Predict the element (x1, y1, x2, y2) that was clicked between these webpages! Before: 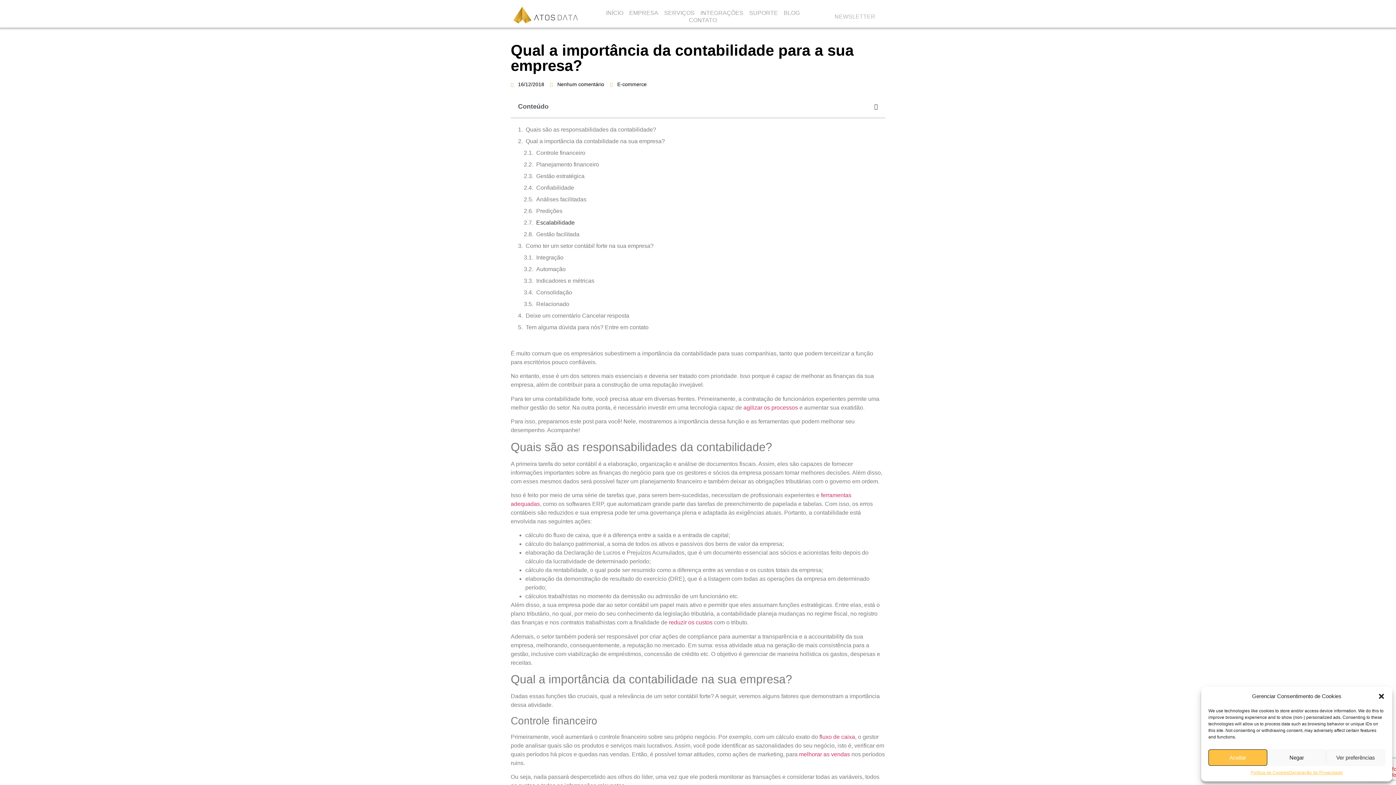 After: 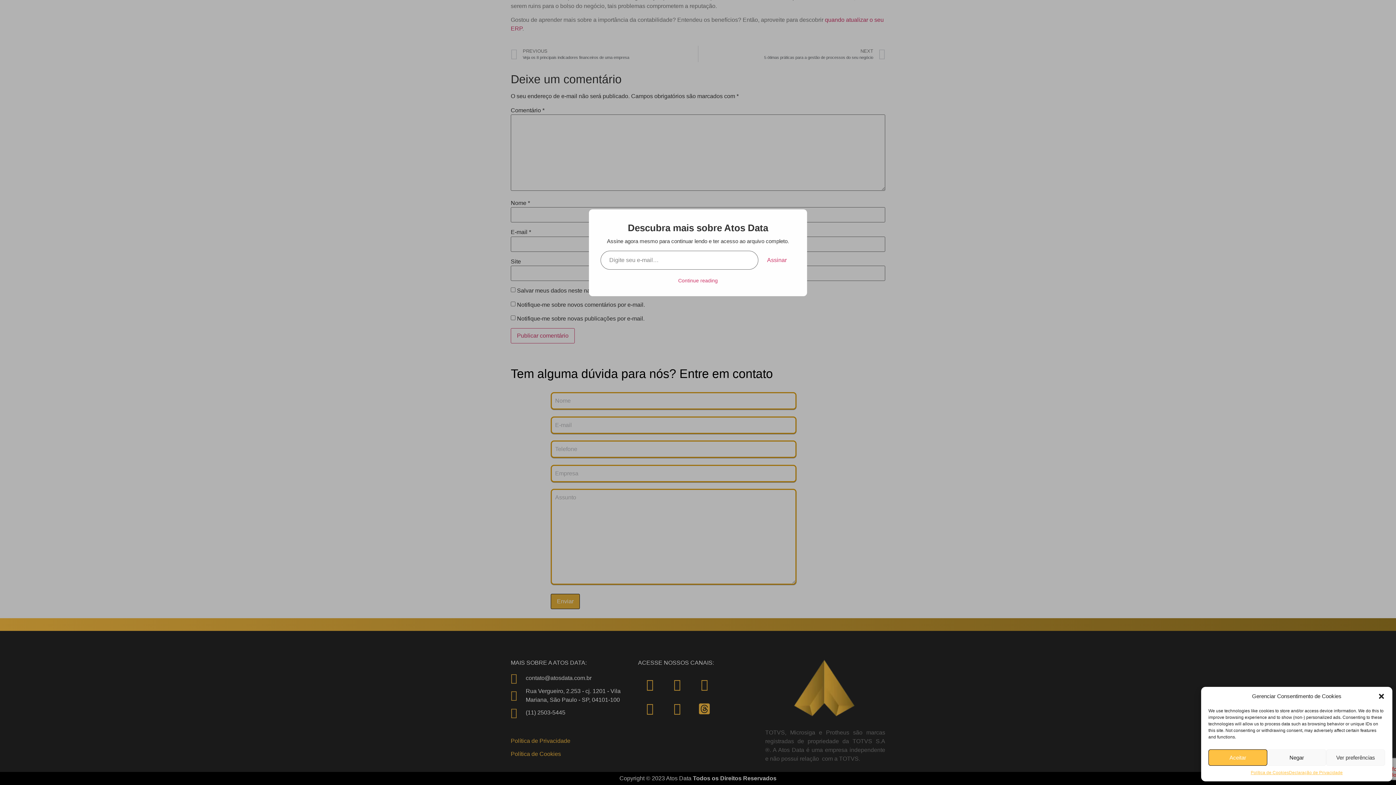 Action: bbox: (536, 253, 563, 262) label: Integração